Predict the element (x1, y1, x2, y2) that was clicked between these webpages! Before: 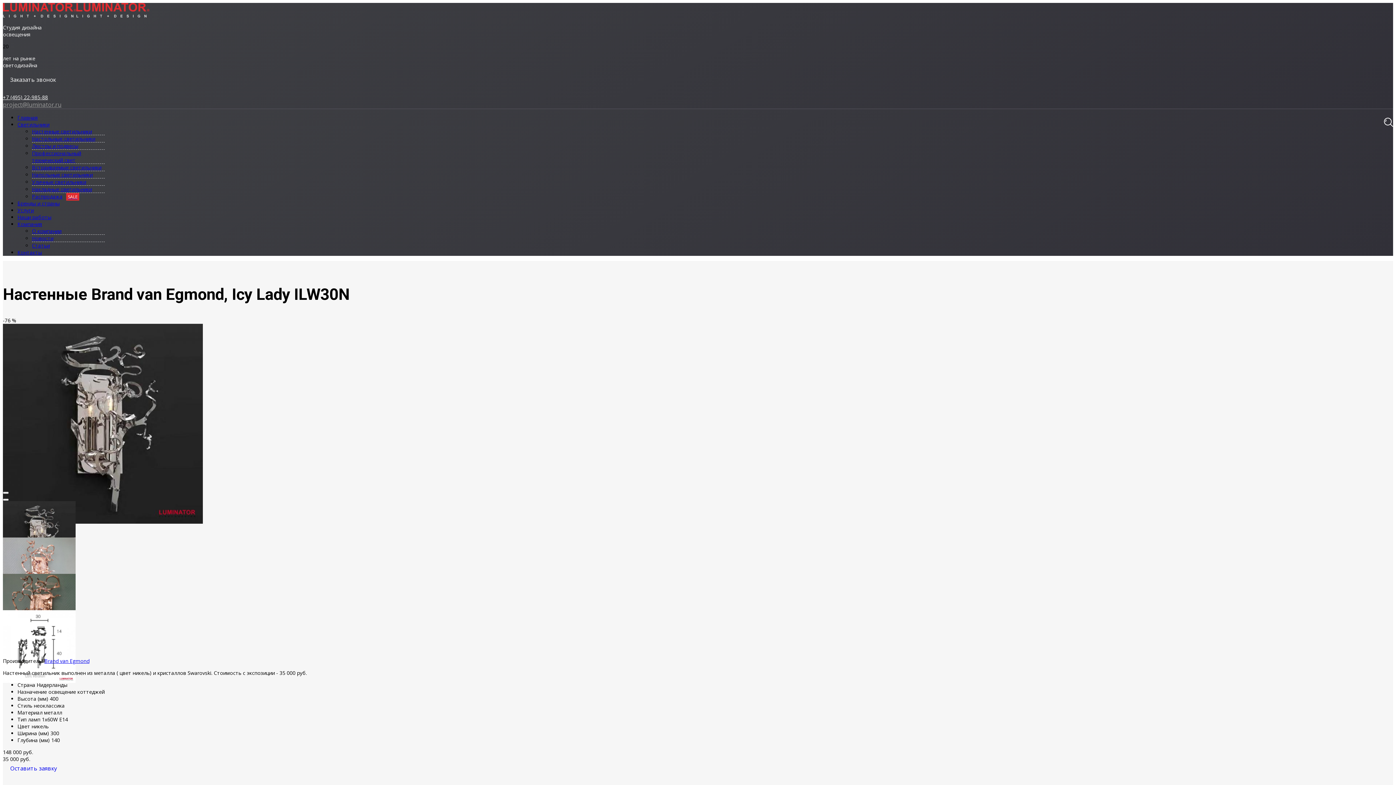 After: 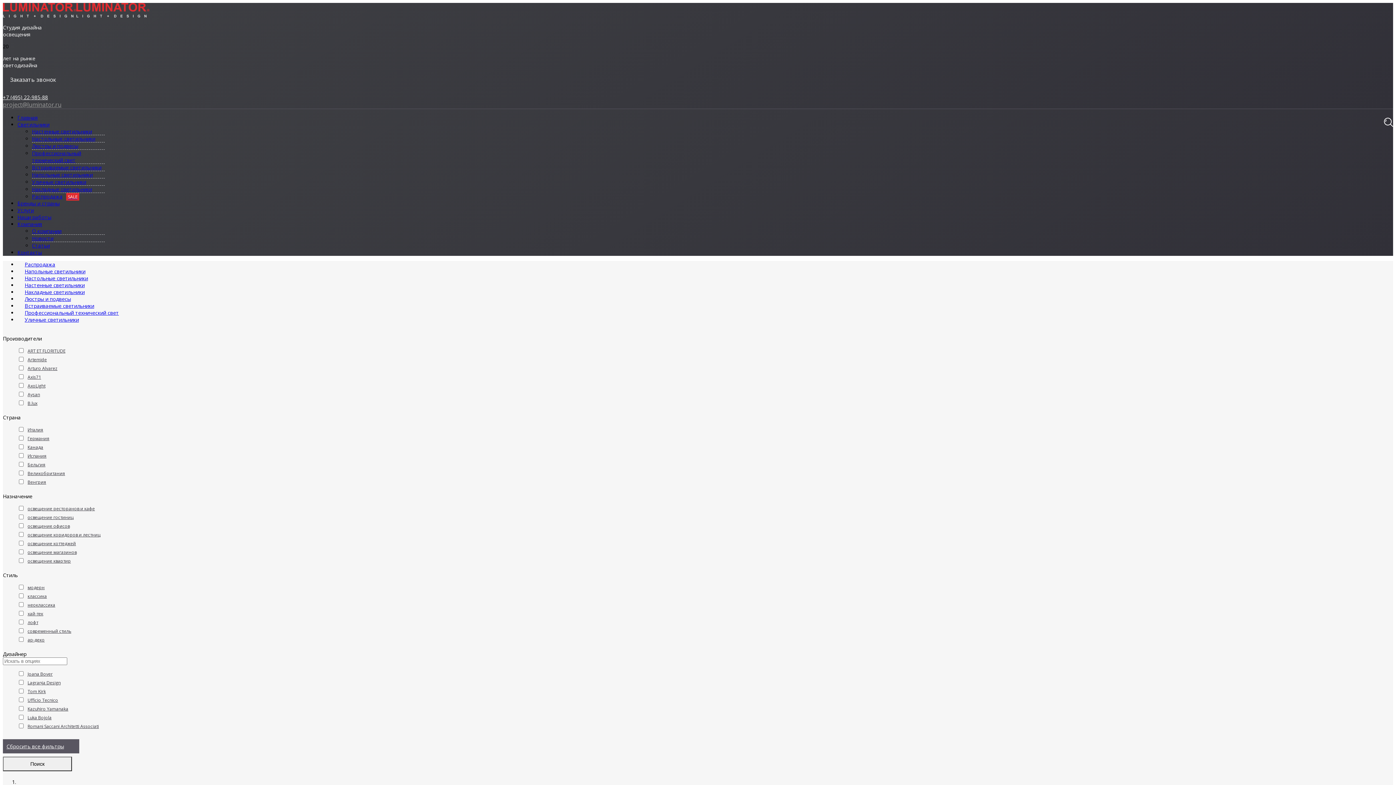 Action: label: Люстры и подвесы bbox: (32, 142, 78, 149)